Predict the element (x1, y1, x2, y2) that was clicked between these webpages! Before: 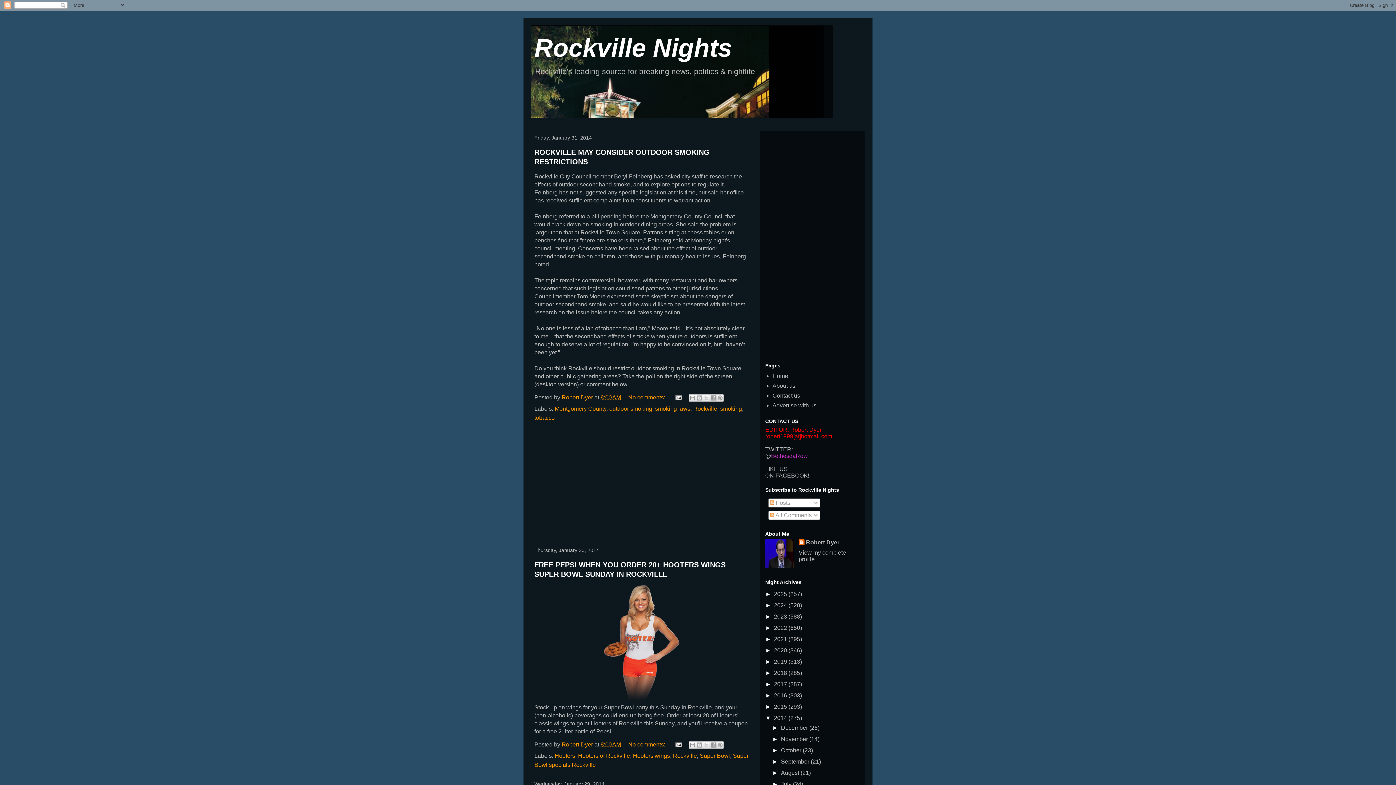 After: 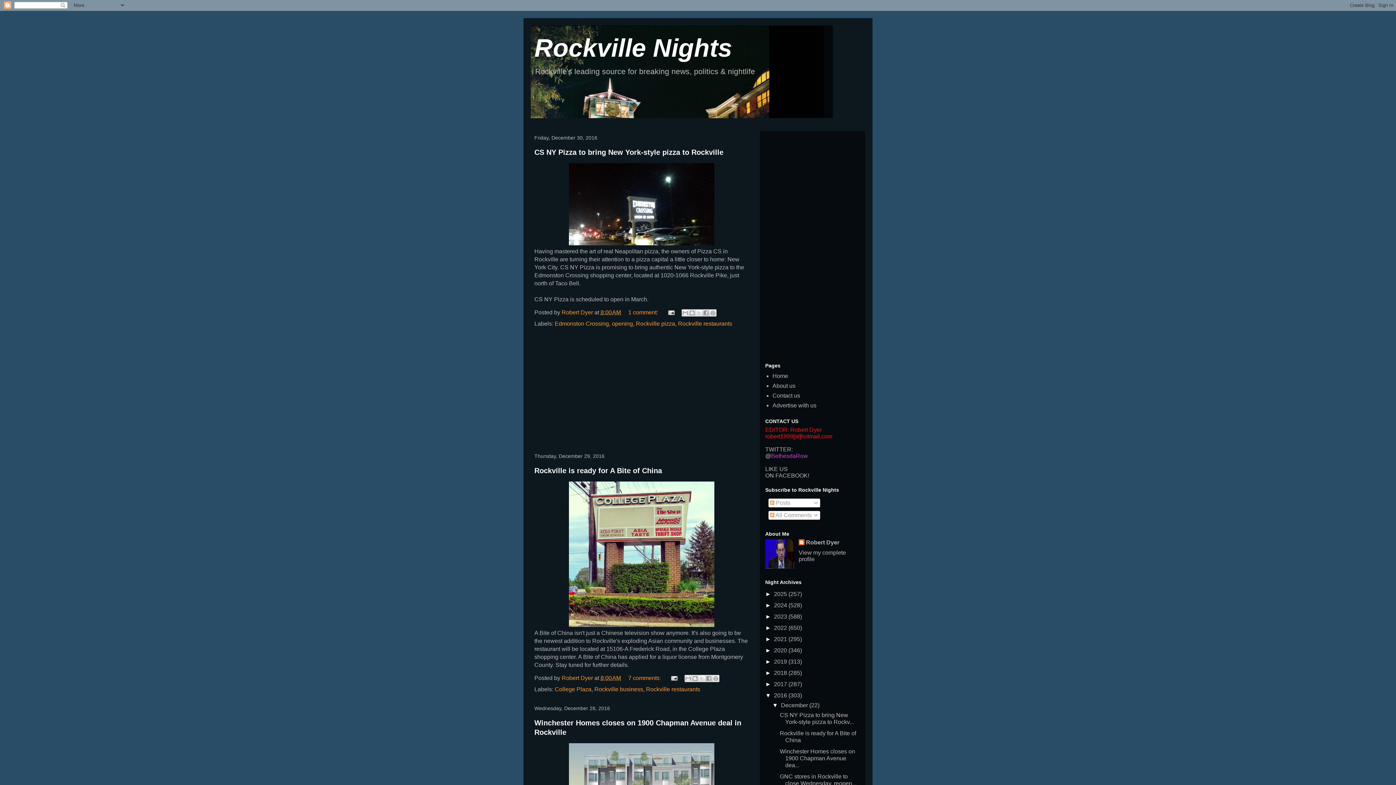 Action: bbox: (774, 692, 788, 698) label: 2016 